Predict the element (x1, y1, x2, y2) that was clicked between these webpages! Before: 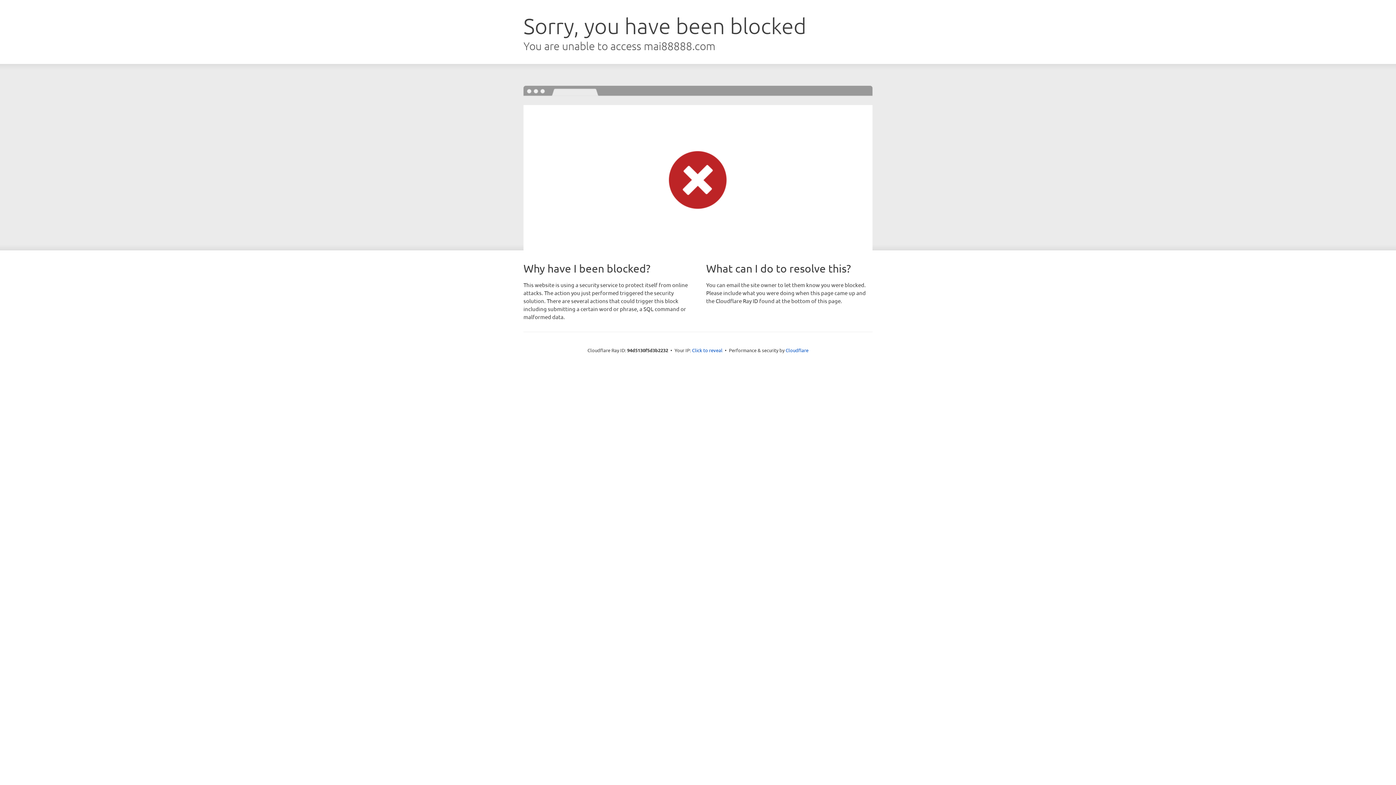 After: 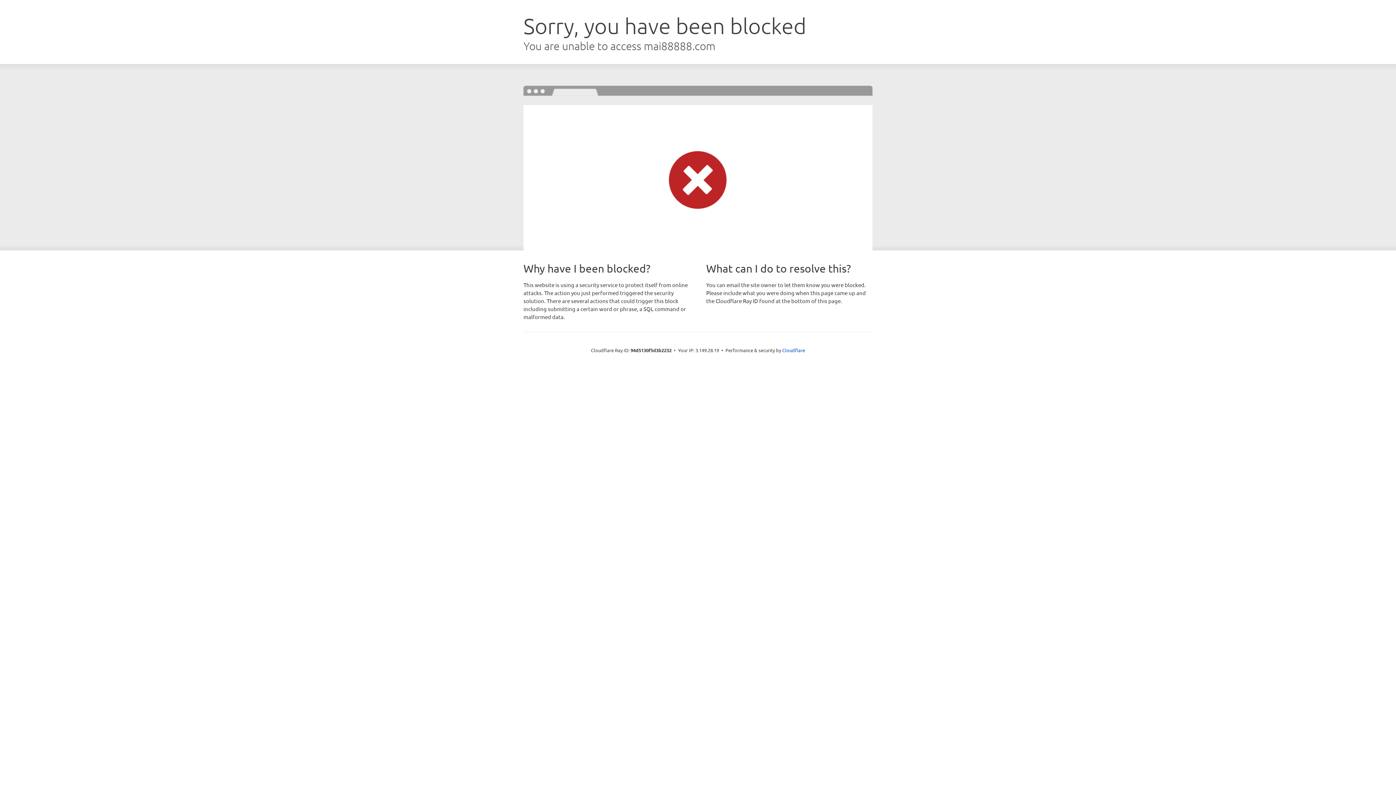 Action: bbox: (692, 346, 722, 353) label: Click to reveal